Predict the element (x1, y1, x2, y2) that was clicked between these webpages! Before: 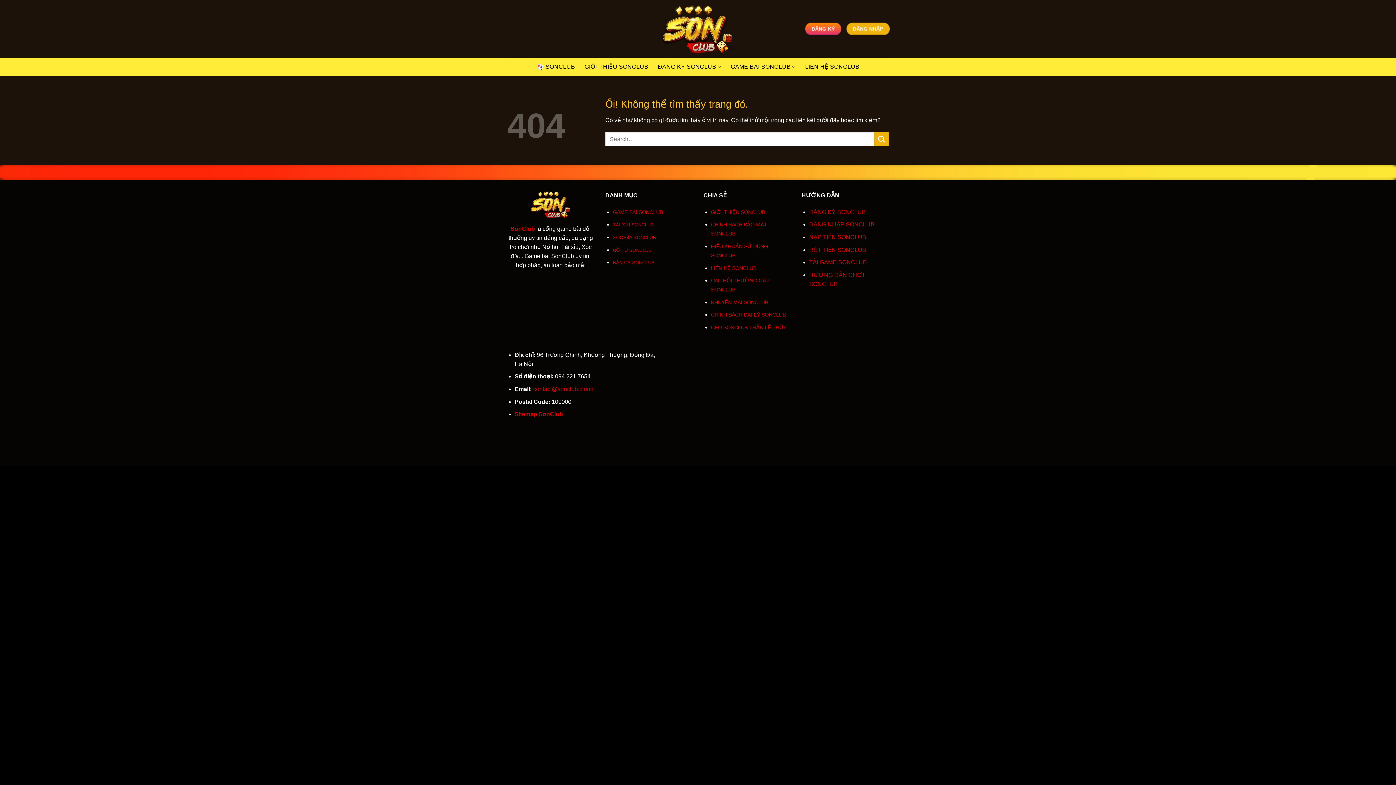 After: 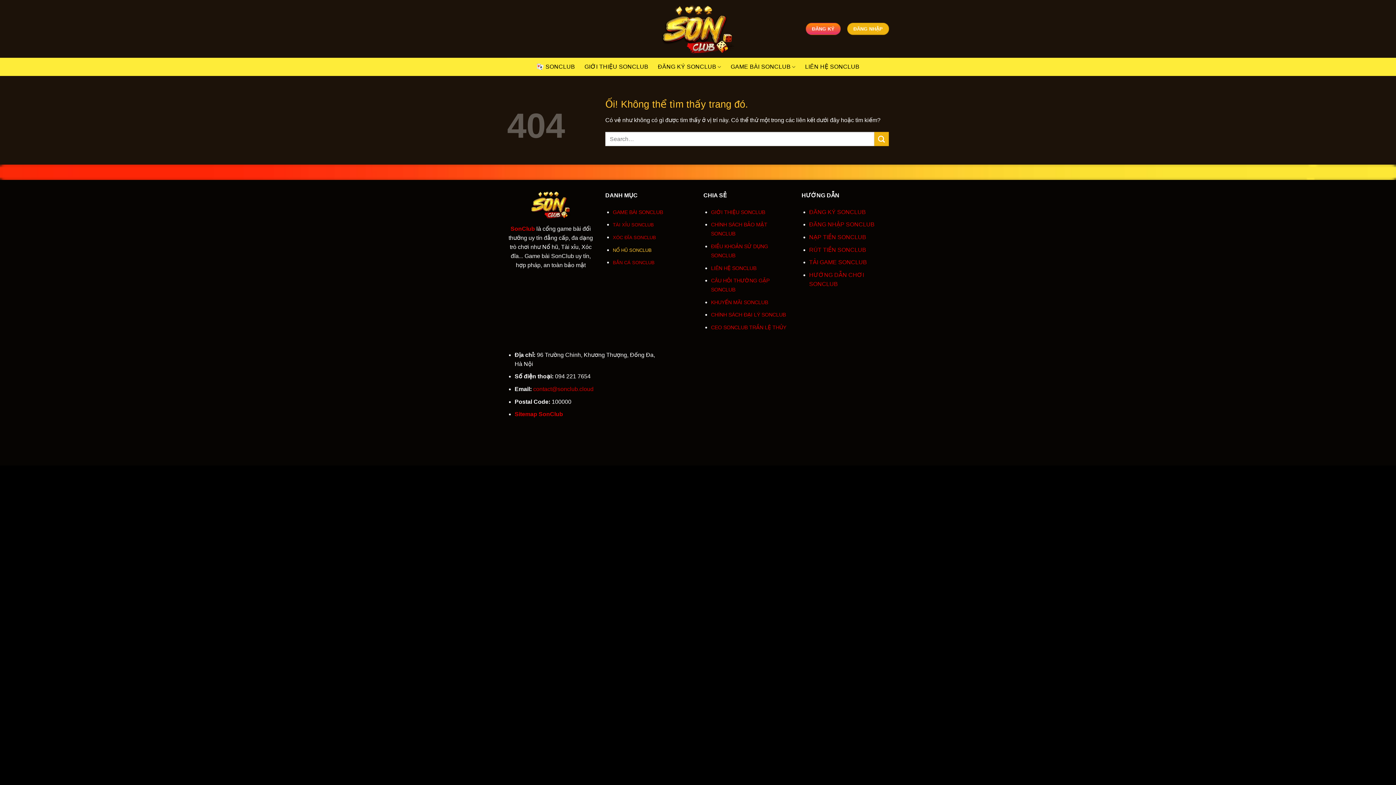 Action: label: NỔ HŨ SONCLUB bbox: (613, 246, 651, 252)